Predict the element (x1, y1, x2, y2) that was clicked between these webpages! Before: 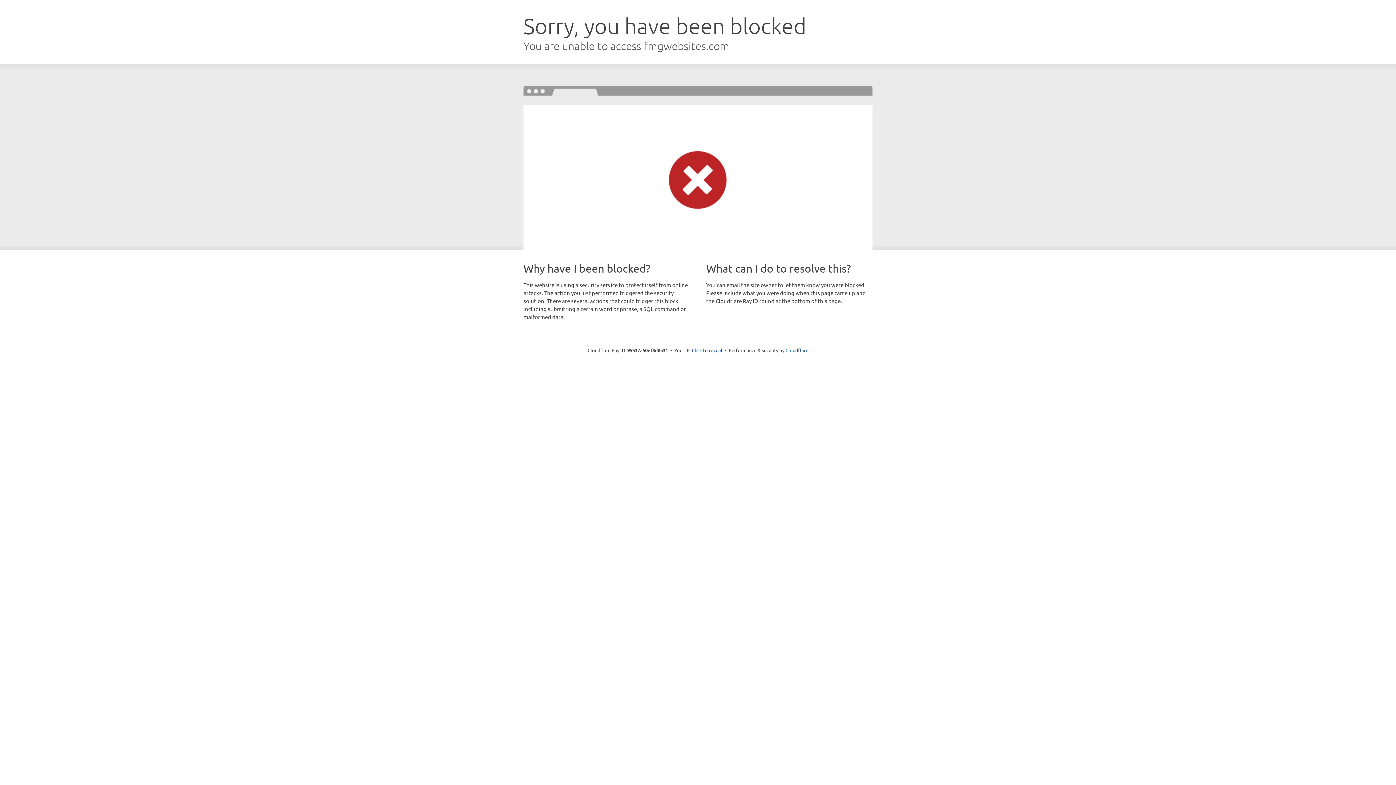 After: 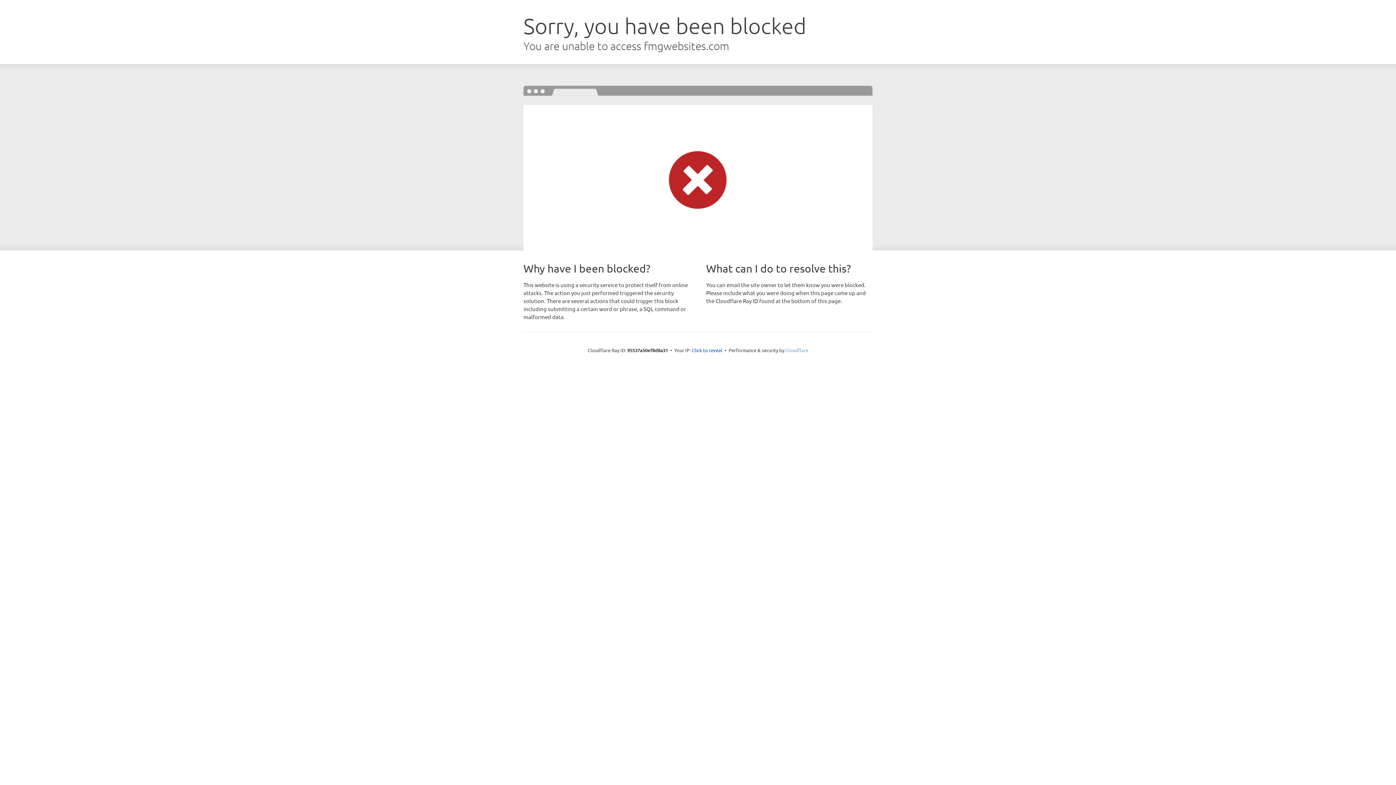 Action: label: Cloudflare bbox: (785, 347, 808, 353)